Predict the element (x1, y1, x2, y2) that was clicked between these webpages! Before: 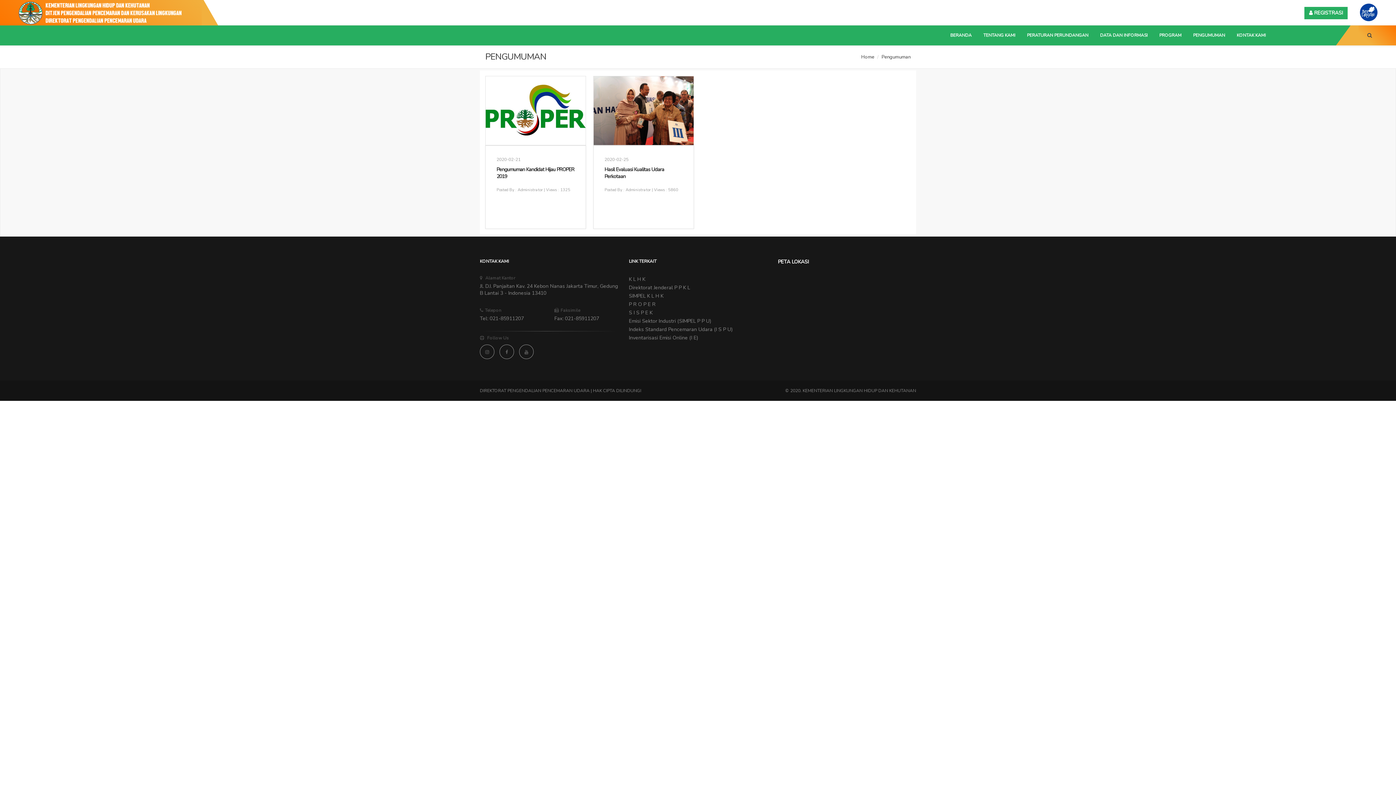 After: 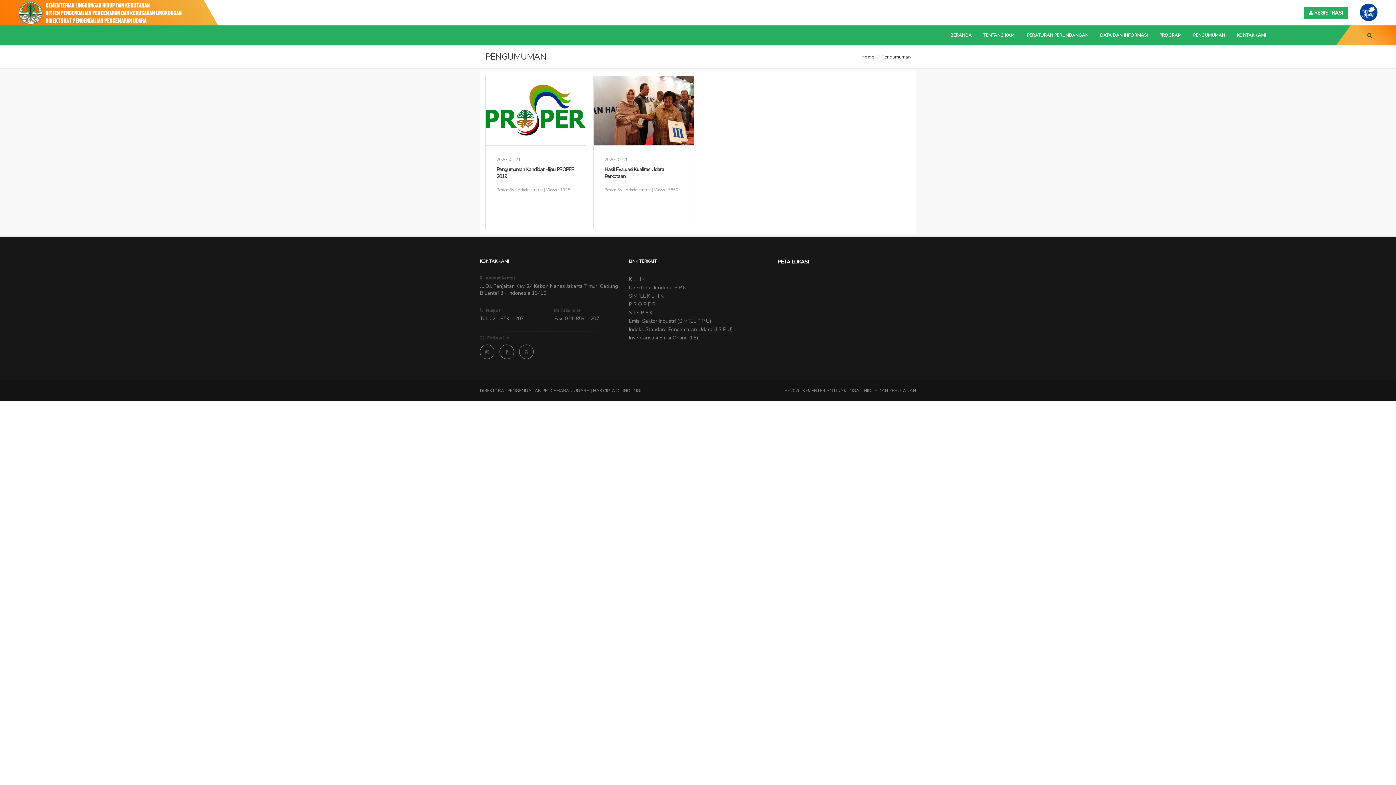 Action: bbox: (1360, 9, 1378, 15)